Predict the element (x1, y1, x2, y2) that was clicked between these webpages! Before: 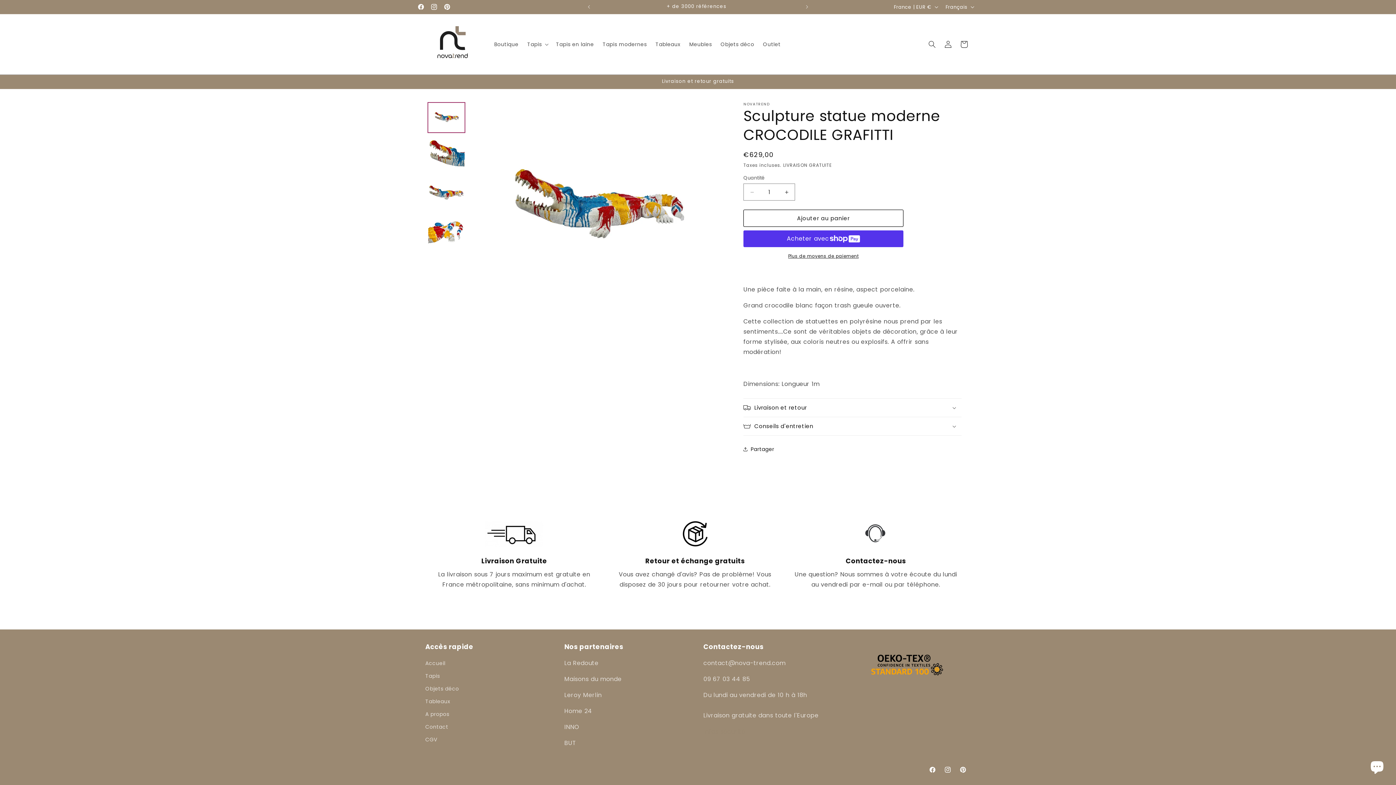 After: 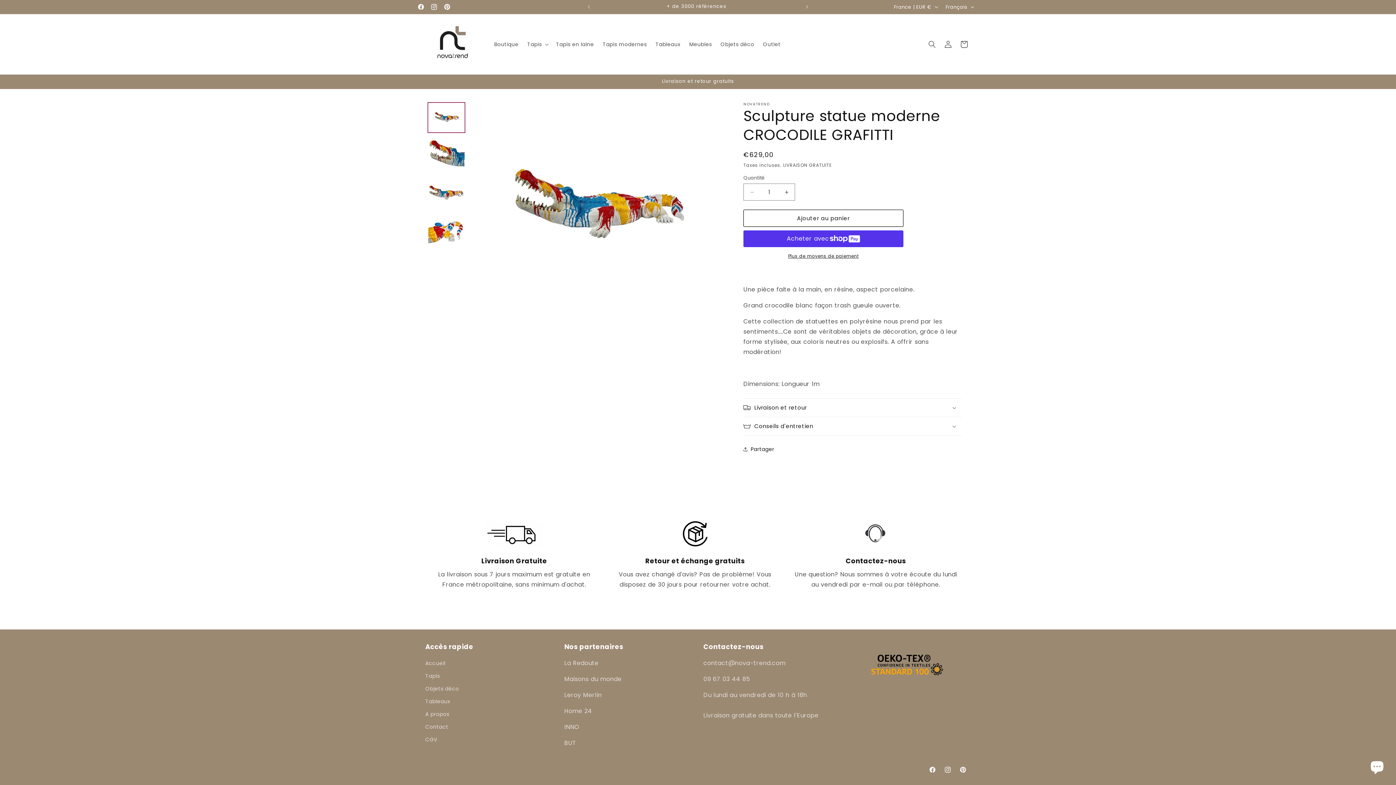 Action: label: Infos sécurité bbox: (703, 727, 745, 735)